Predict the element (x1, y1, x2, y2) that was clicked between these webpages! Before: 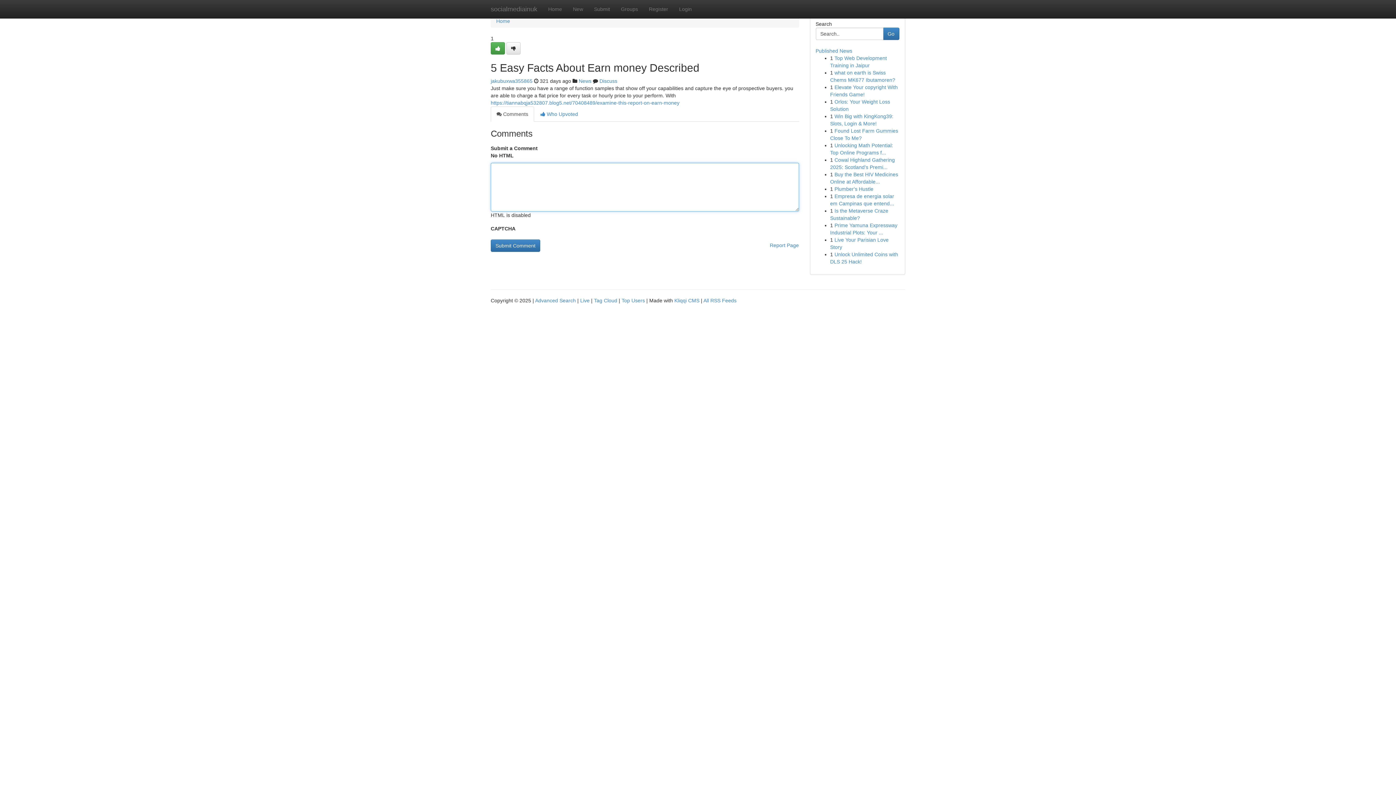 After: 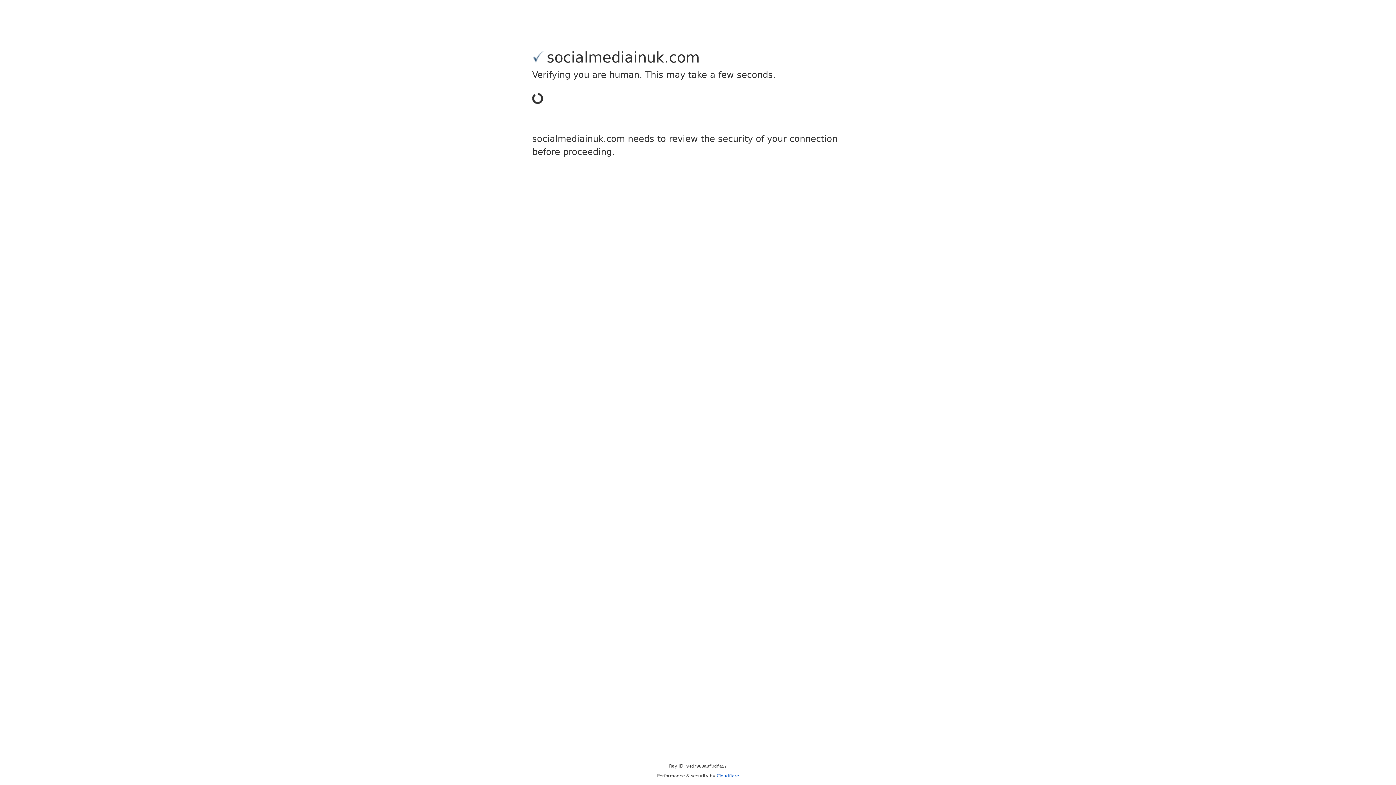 Action: bbox: (490, 42, 505, 54)